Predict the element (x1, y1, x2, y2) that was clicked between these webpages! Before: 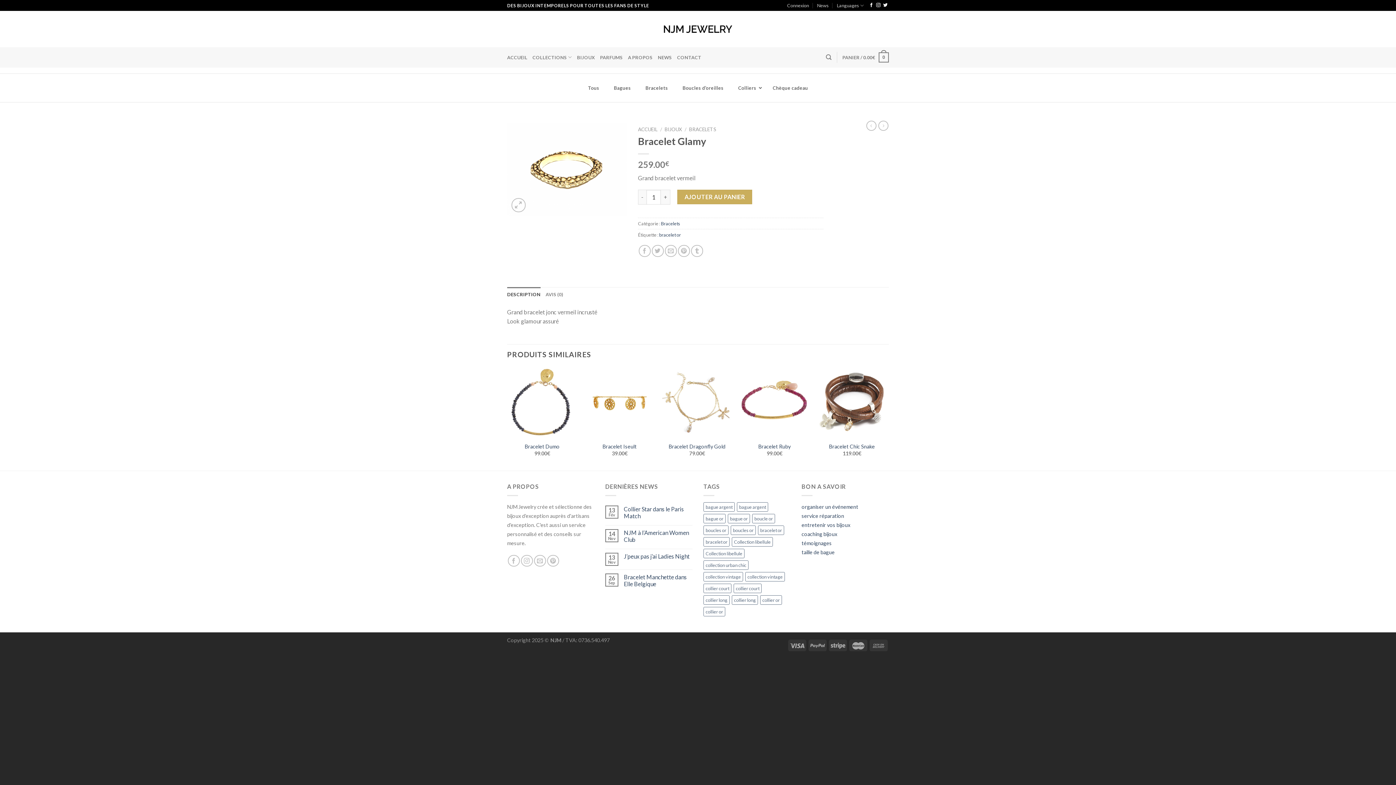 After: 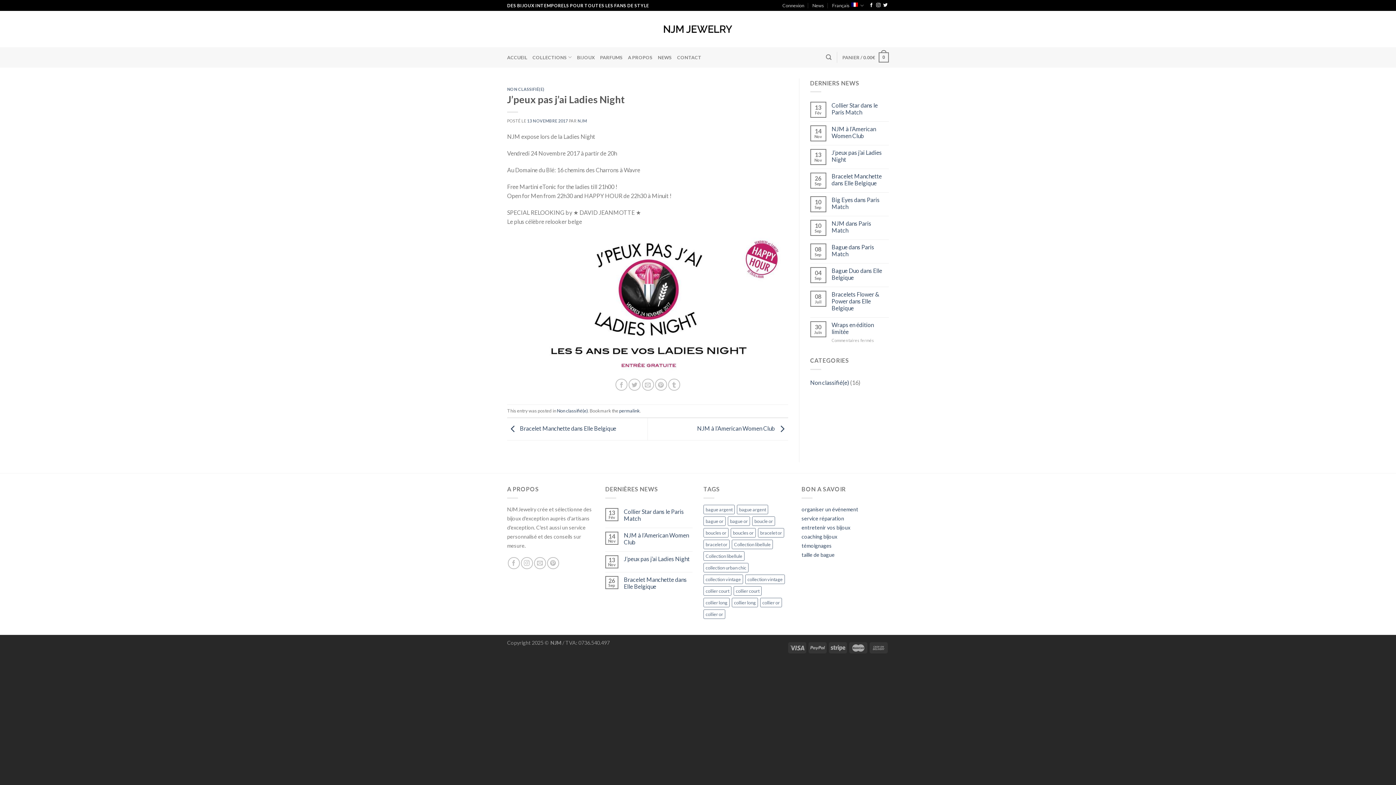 Action: bbox: (624, 552, 692, 559) label: J’peux pas j’ai Ladies Night